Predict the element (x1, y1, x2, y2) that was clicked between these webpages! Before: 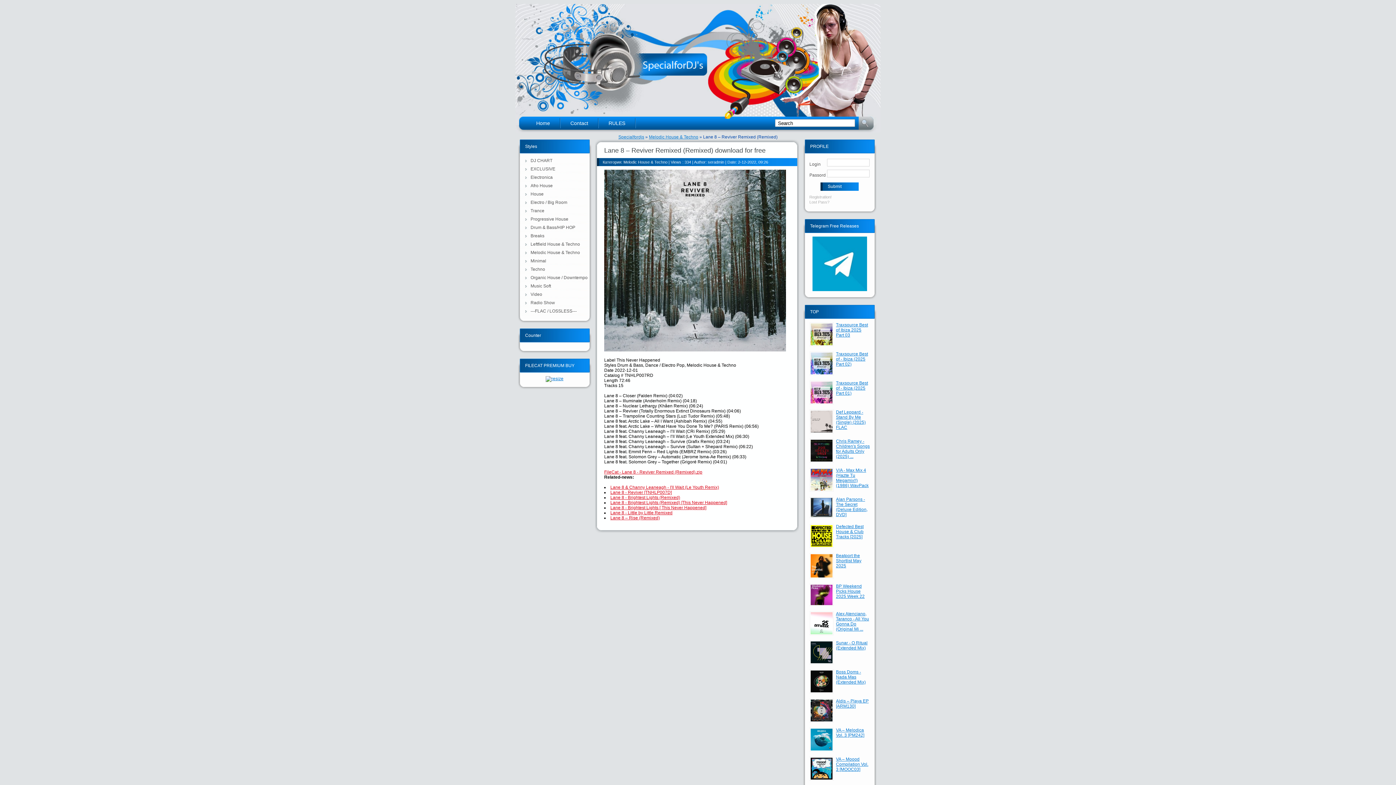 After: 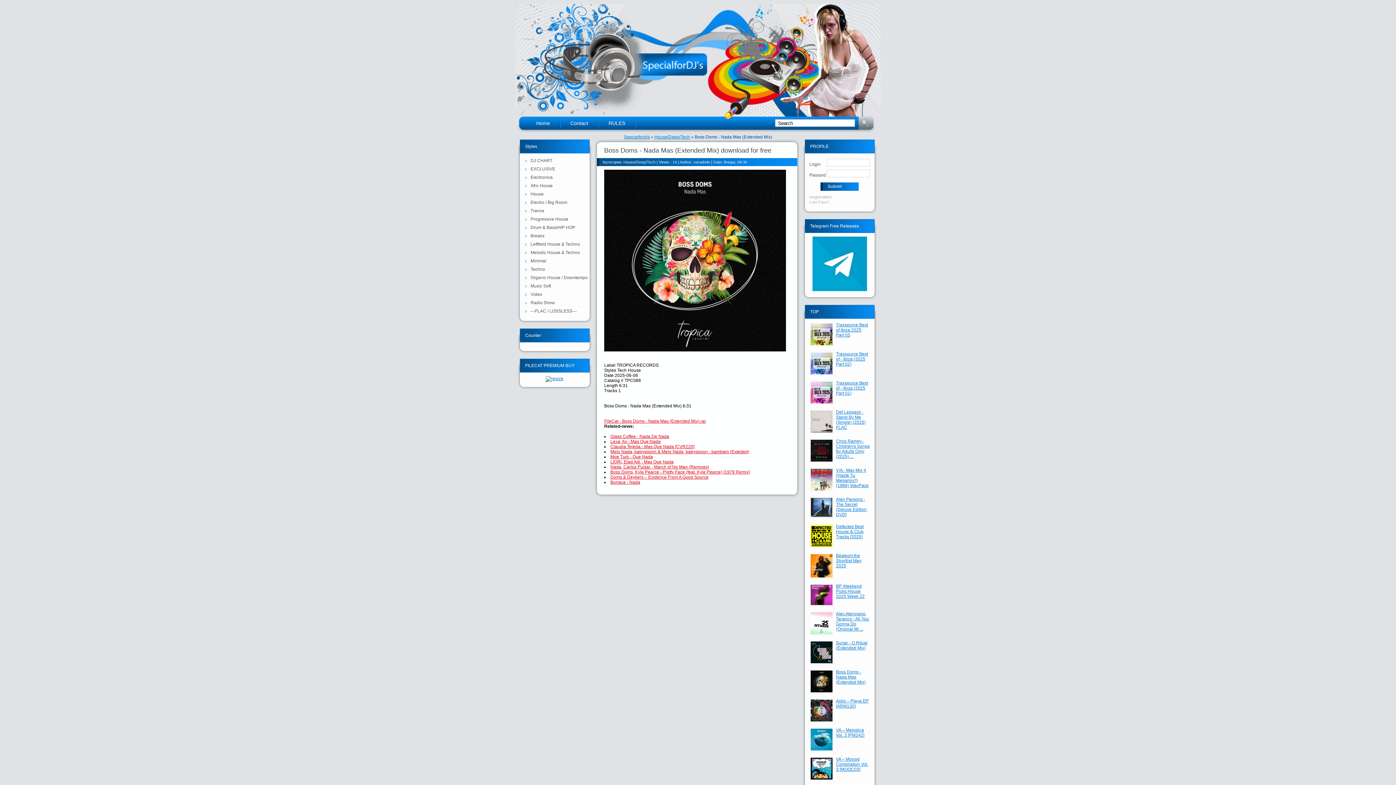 Action: label: Boss Doms - Nada Mas (Extended Mix) bbox: (836, 669, 866, 685)